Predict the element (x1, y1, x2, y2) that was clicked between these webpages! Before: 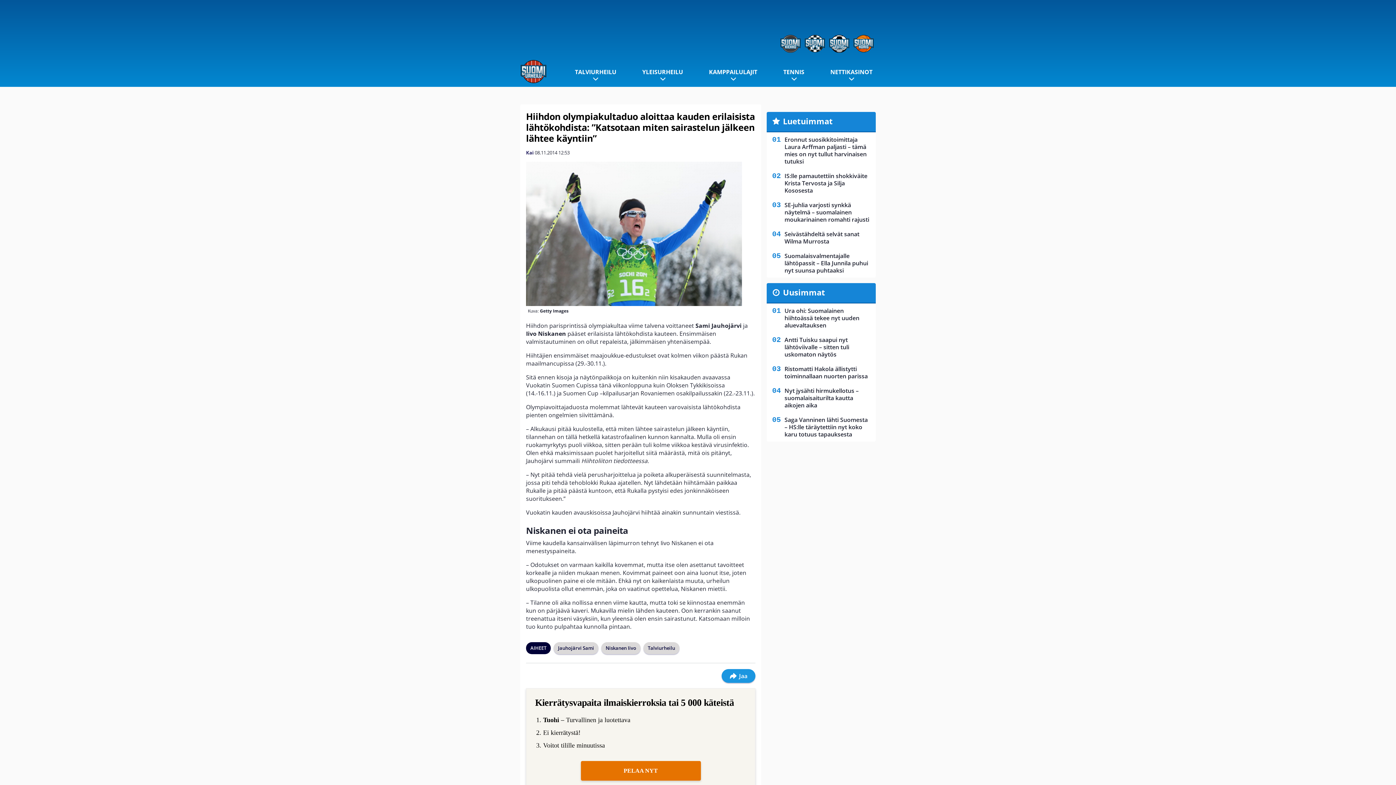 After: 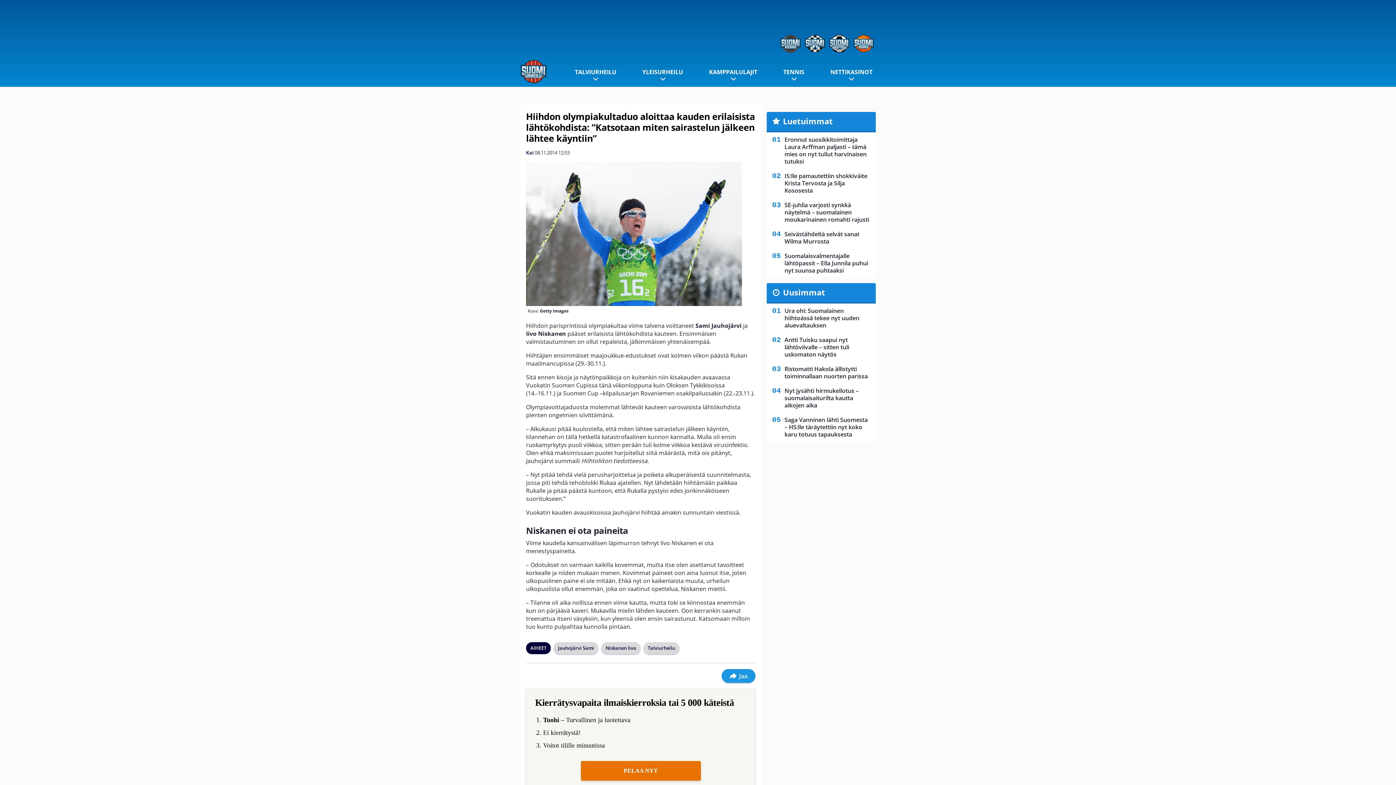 Action: bbox: (802, 34, 827, 52)